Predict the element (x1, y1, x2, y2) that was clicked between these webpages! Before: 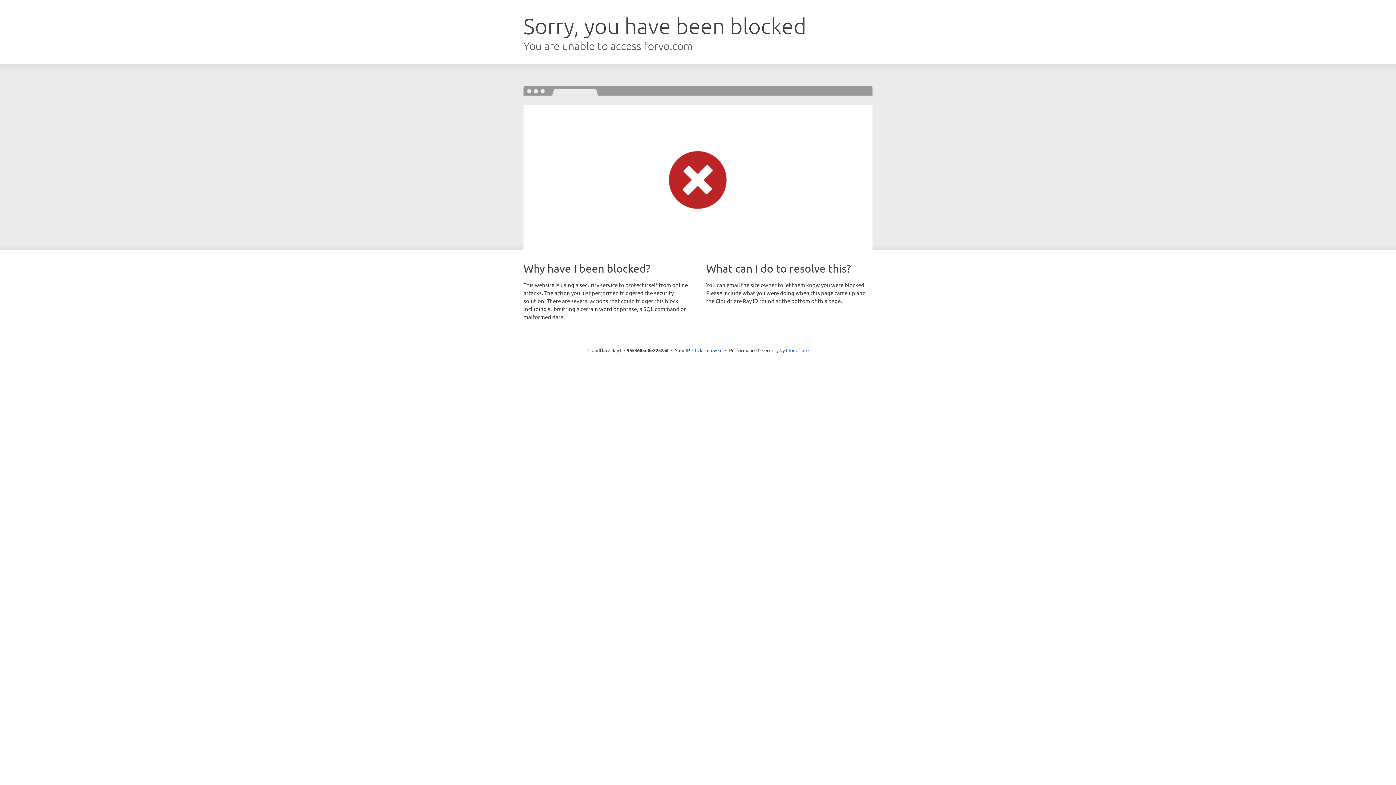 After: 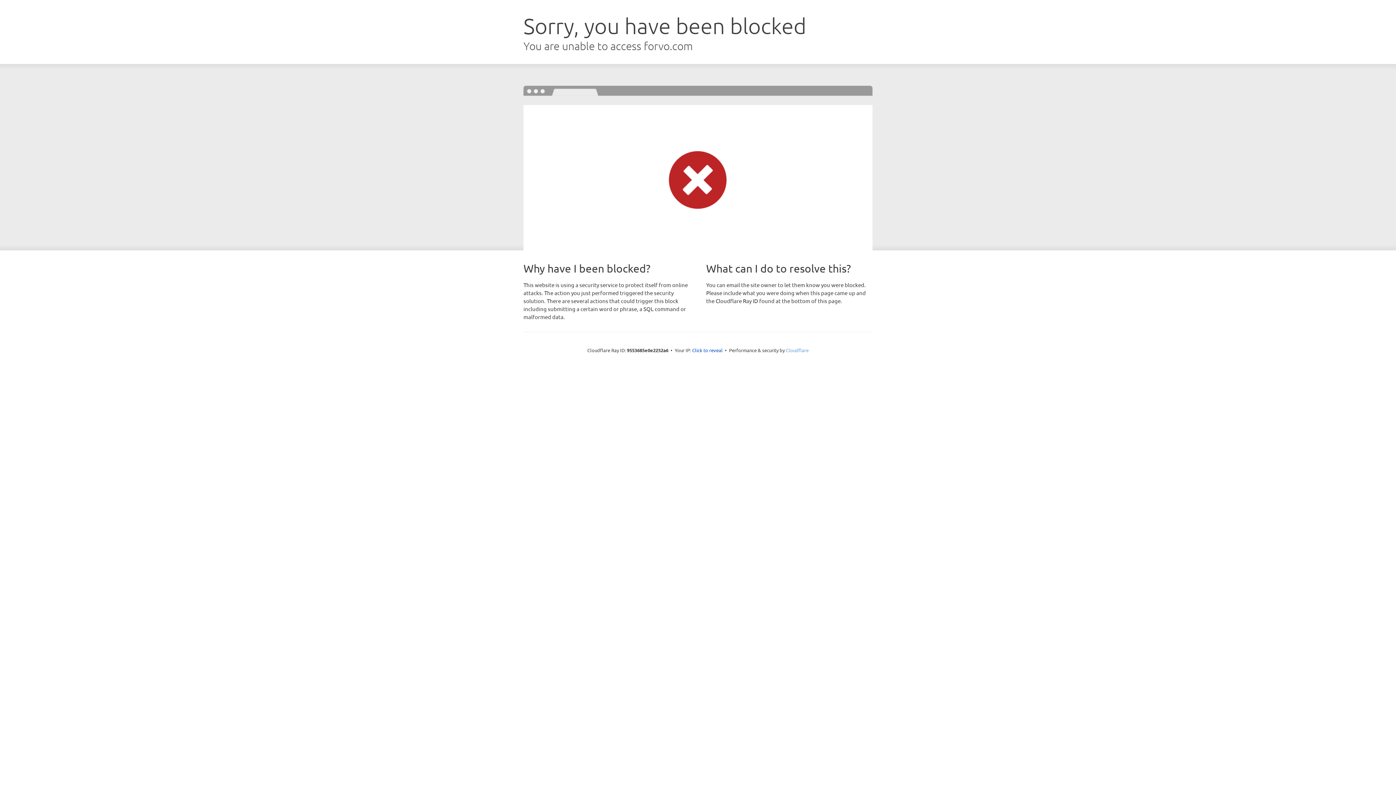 Action: label: Cloudflare bbox: (786, 347, 808, 353)